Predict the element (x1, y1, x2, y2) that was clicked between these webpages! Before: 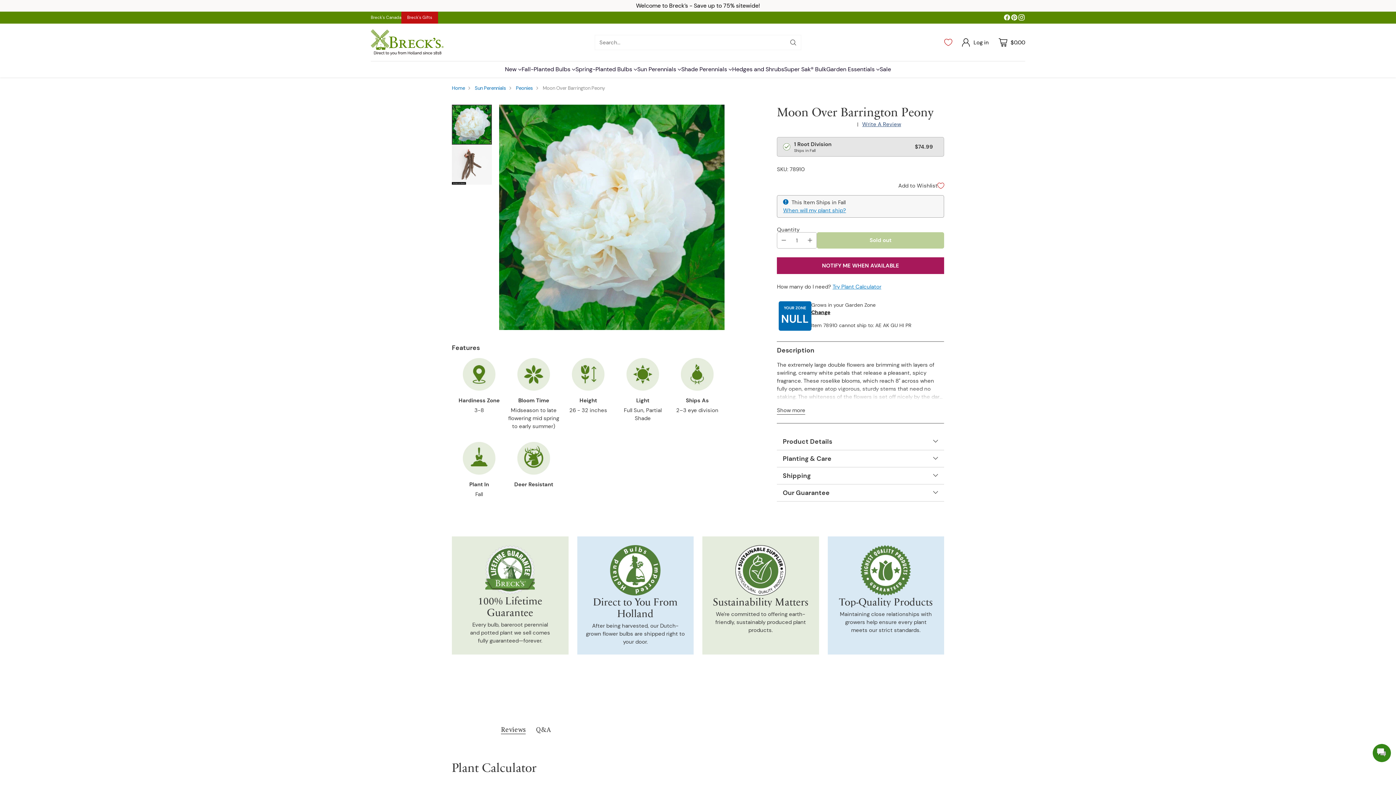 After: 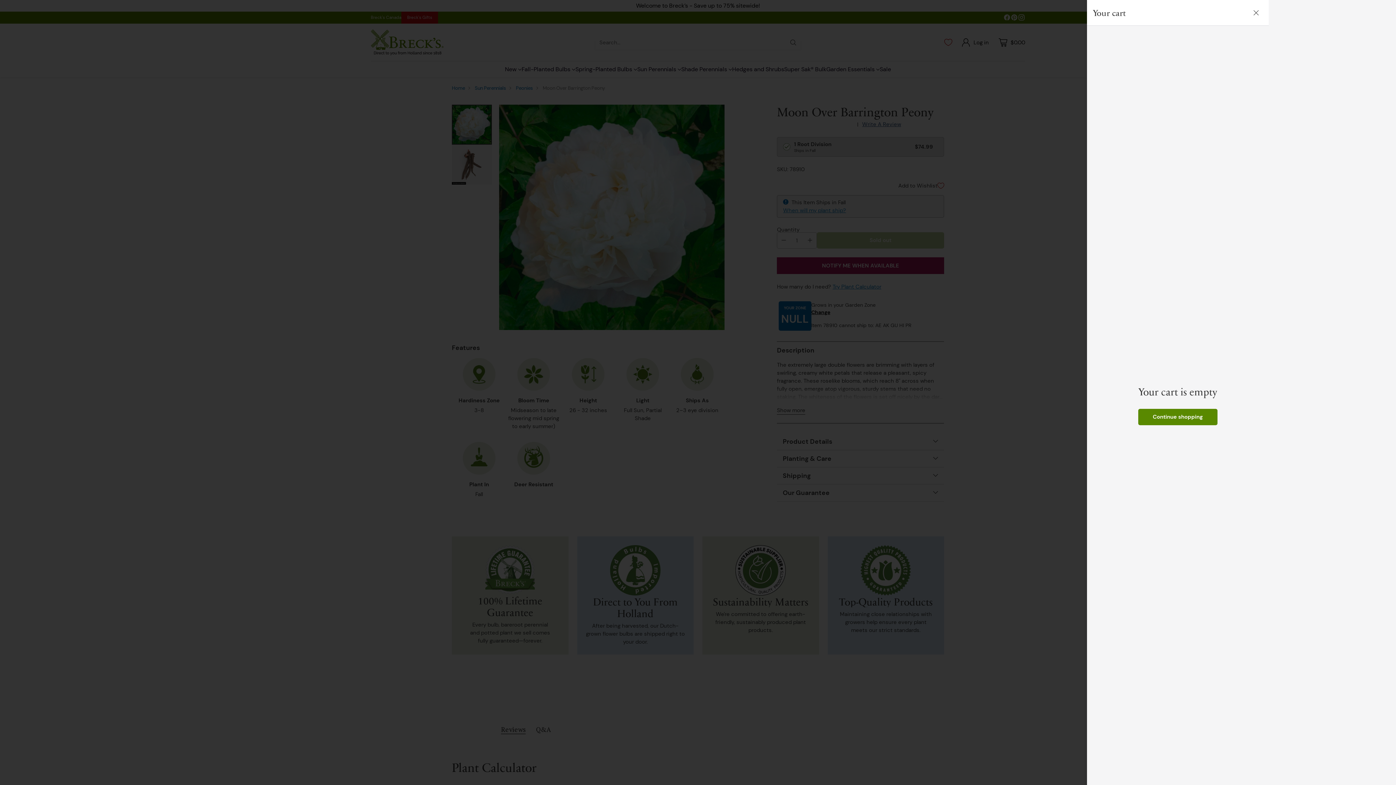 Action: bbox: (996, 24, 1025, 38) label: Open cart modal